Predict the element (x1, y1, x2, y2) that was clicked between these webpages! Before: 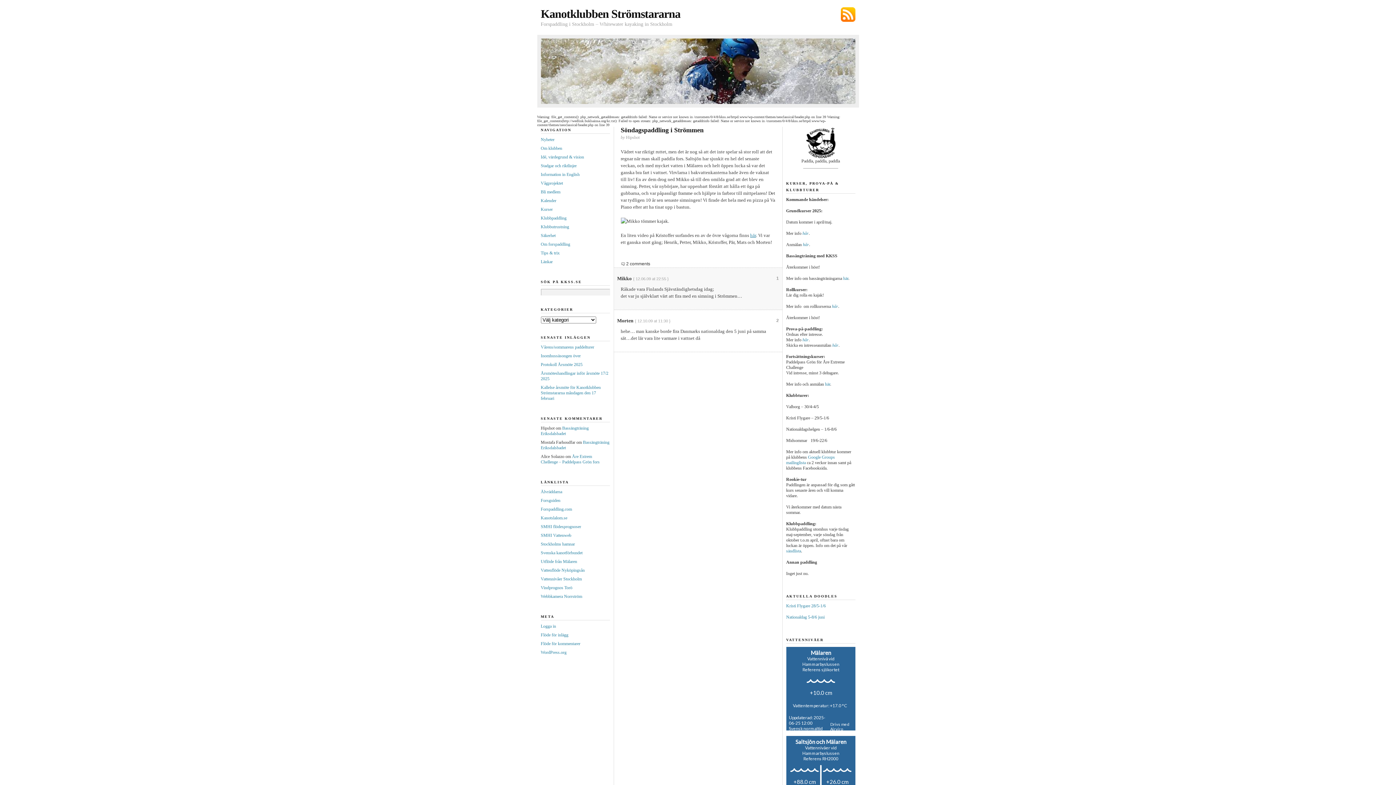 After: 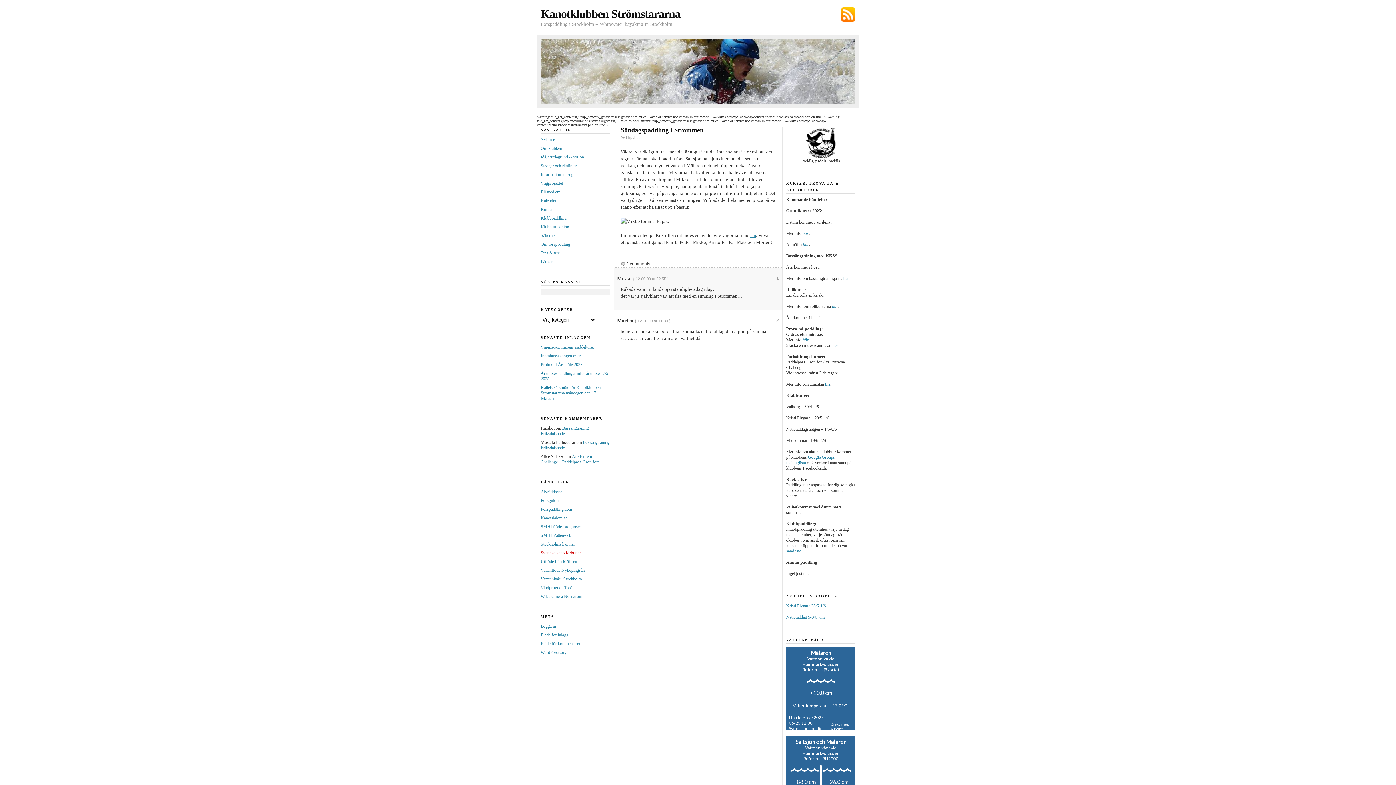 Action: bbox: (540, 550, 582, 555) label: Svenska kanotförbundet